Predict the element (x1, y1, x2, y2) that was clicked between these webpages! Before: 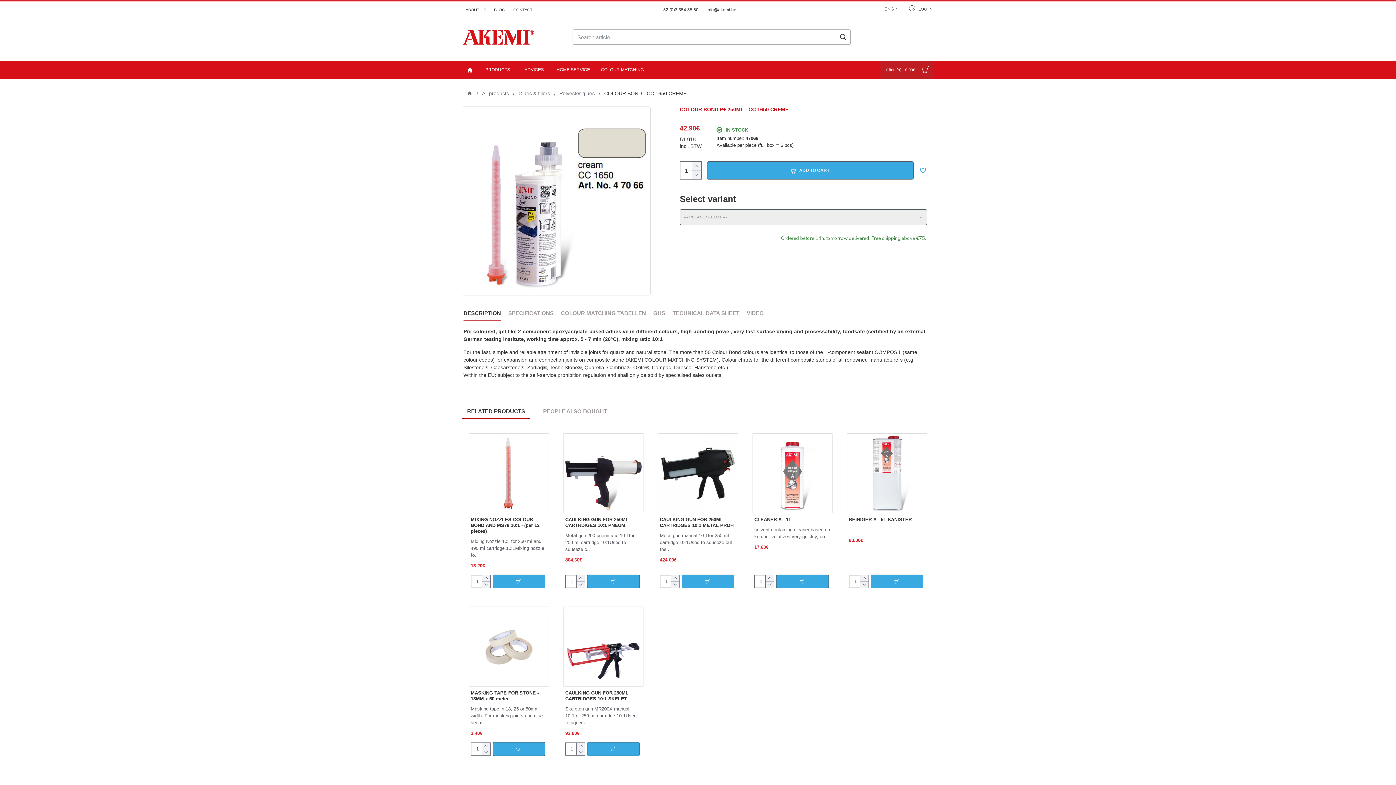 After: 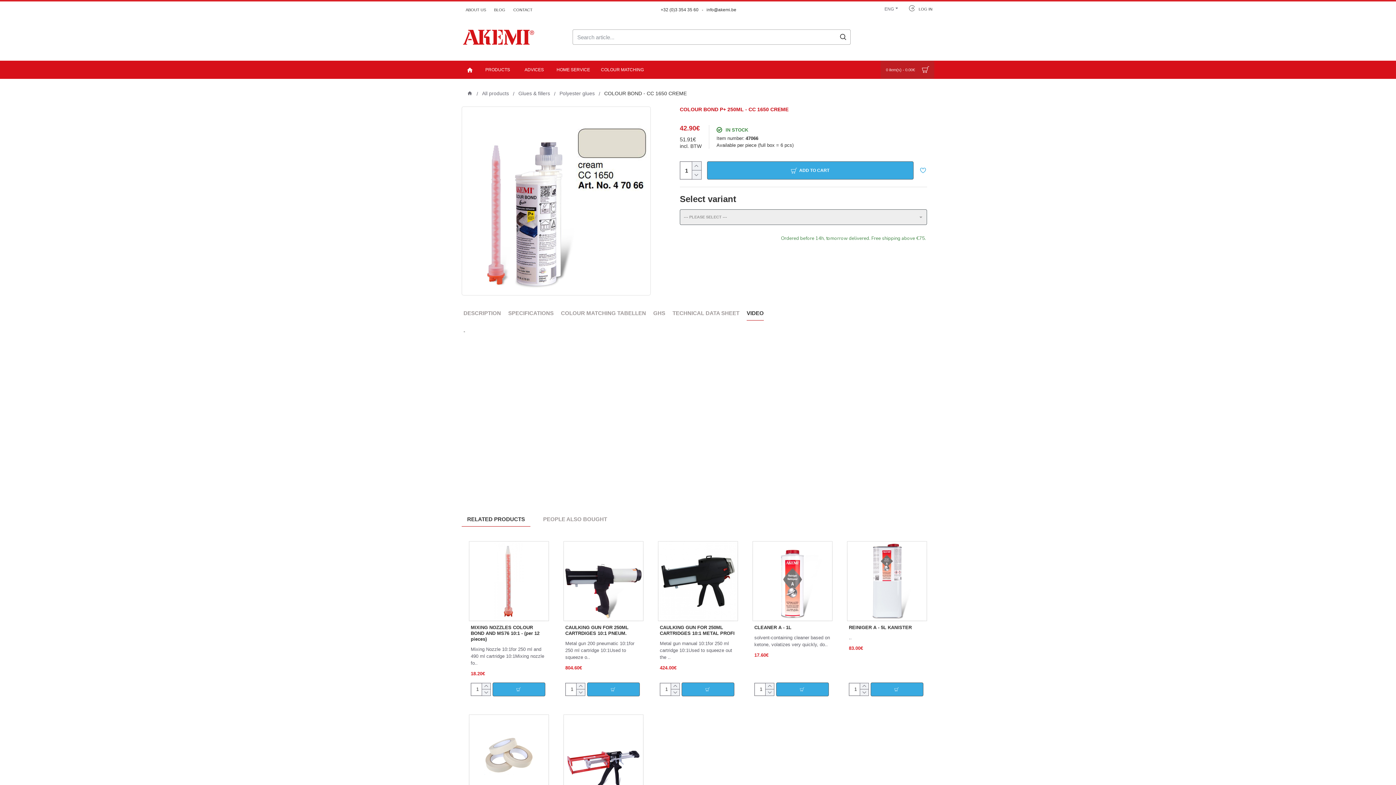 Action: bbox: (746, 310, 764, 320) label: VIDEO